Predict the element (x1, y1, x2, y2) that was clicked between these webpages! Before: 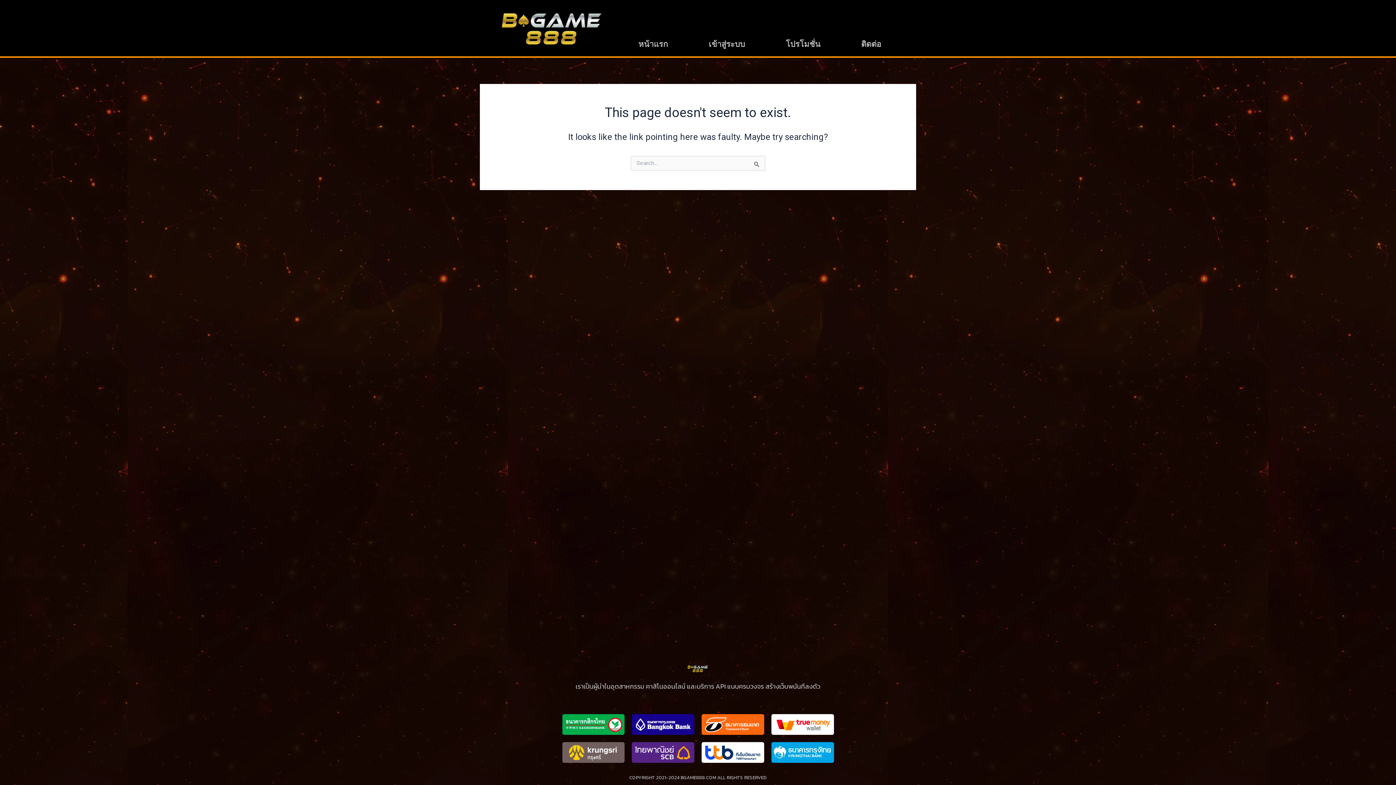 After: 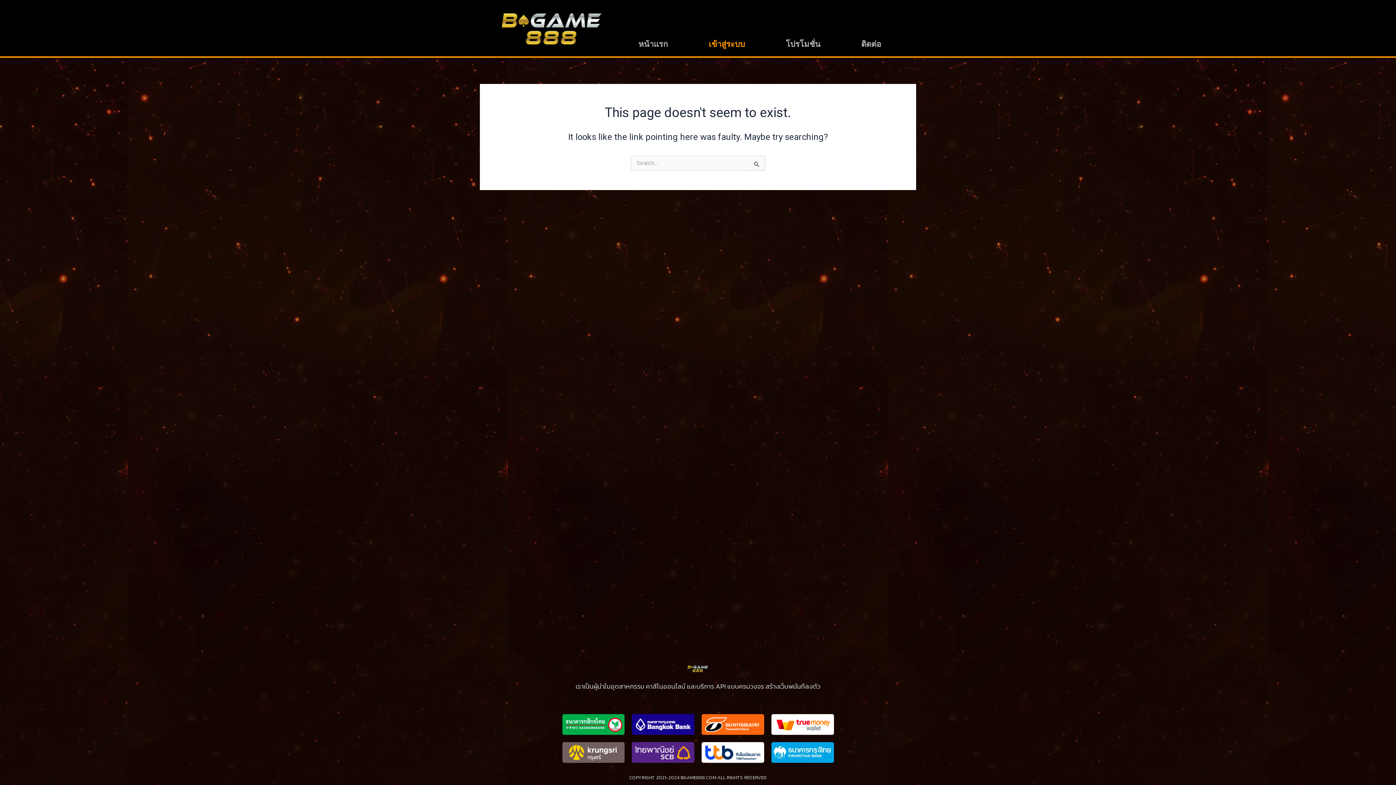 Action: bbox: (688, 35, 765, 52) label: เข้าสู่ระบบ